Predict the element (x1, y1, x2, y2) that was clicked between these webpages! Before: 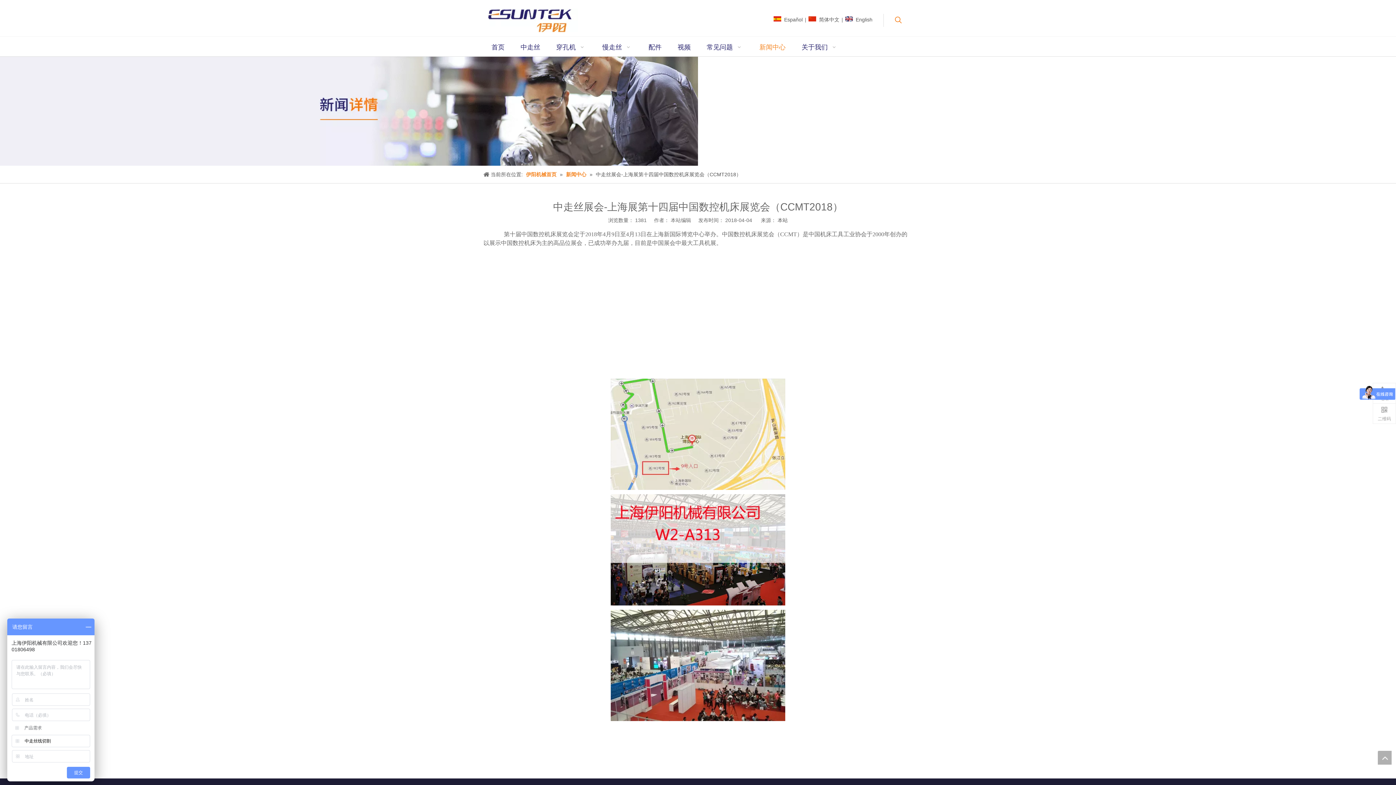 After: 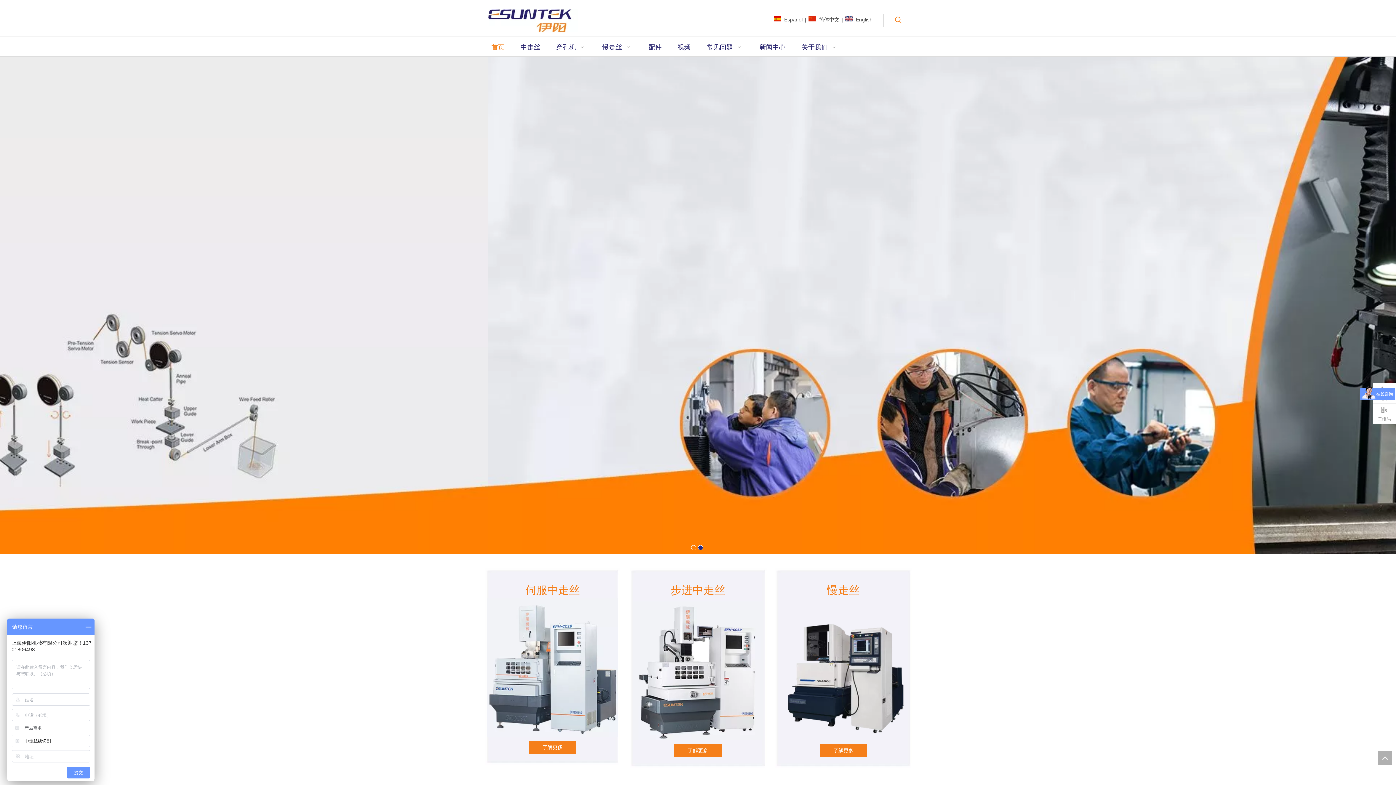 Action: bbox: (808, 15, 839, 23) label:  简体中文